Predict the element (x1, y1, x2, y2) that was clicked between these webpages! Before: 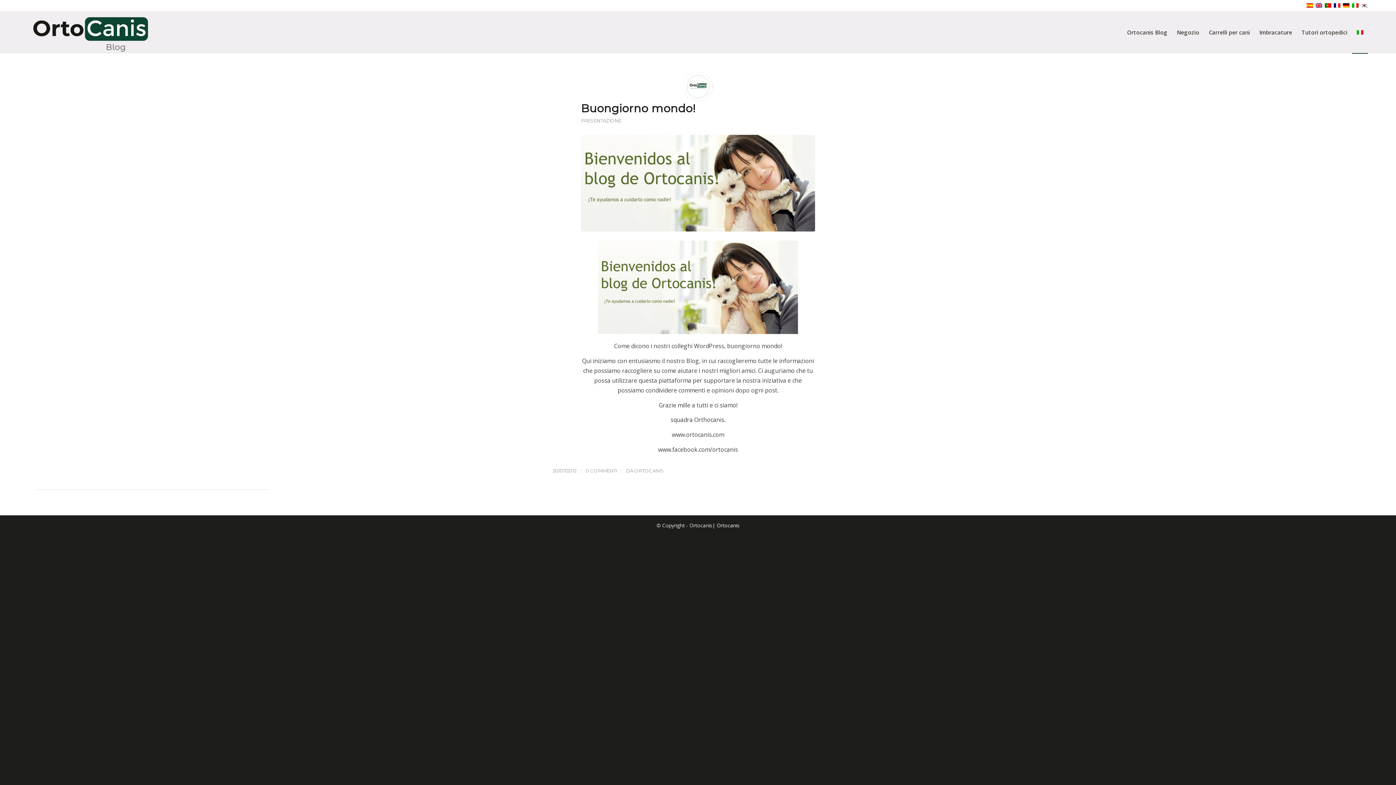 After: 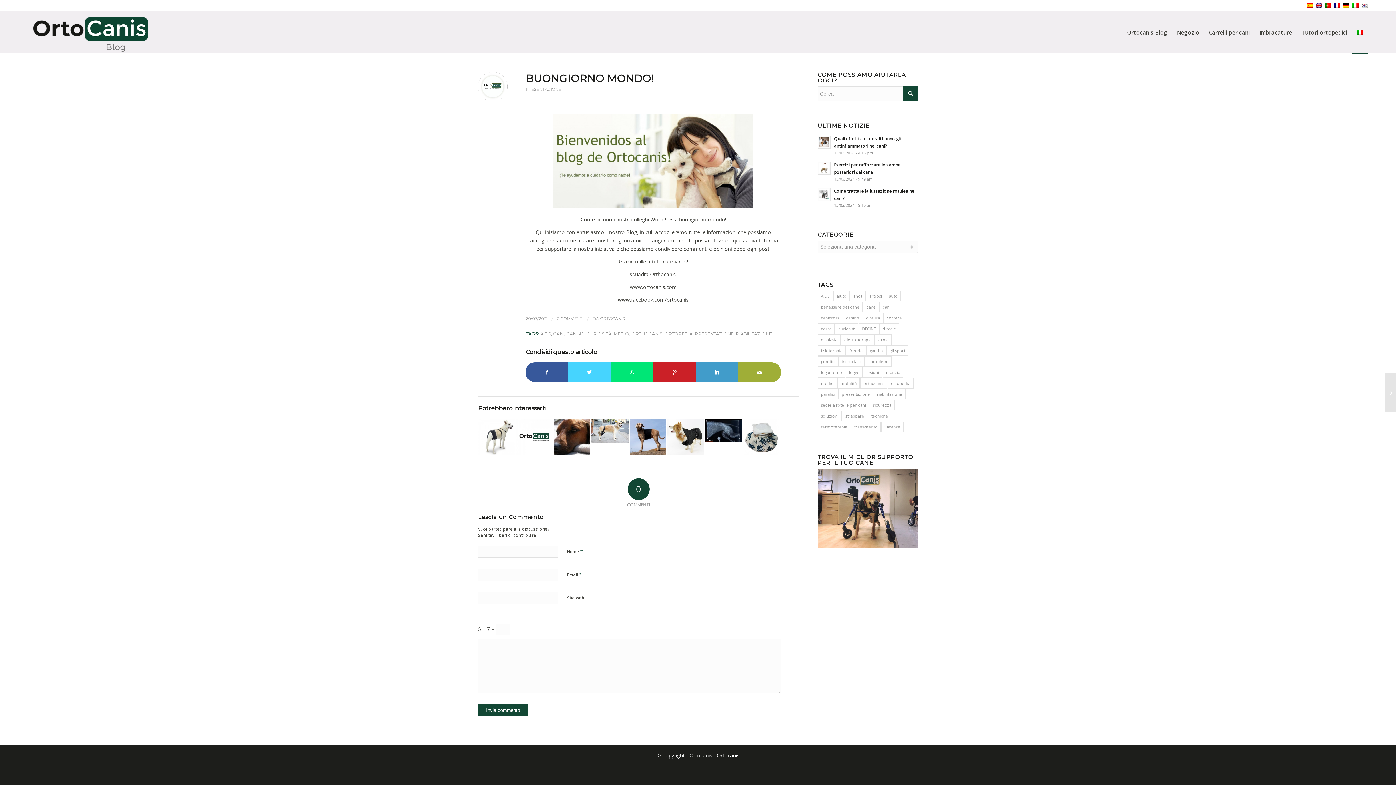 Action: bbox: (585, 468, 617, 473) label: 0 COMMENTI